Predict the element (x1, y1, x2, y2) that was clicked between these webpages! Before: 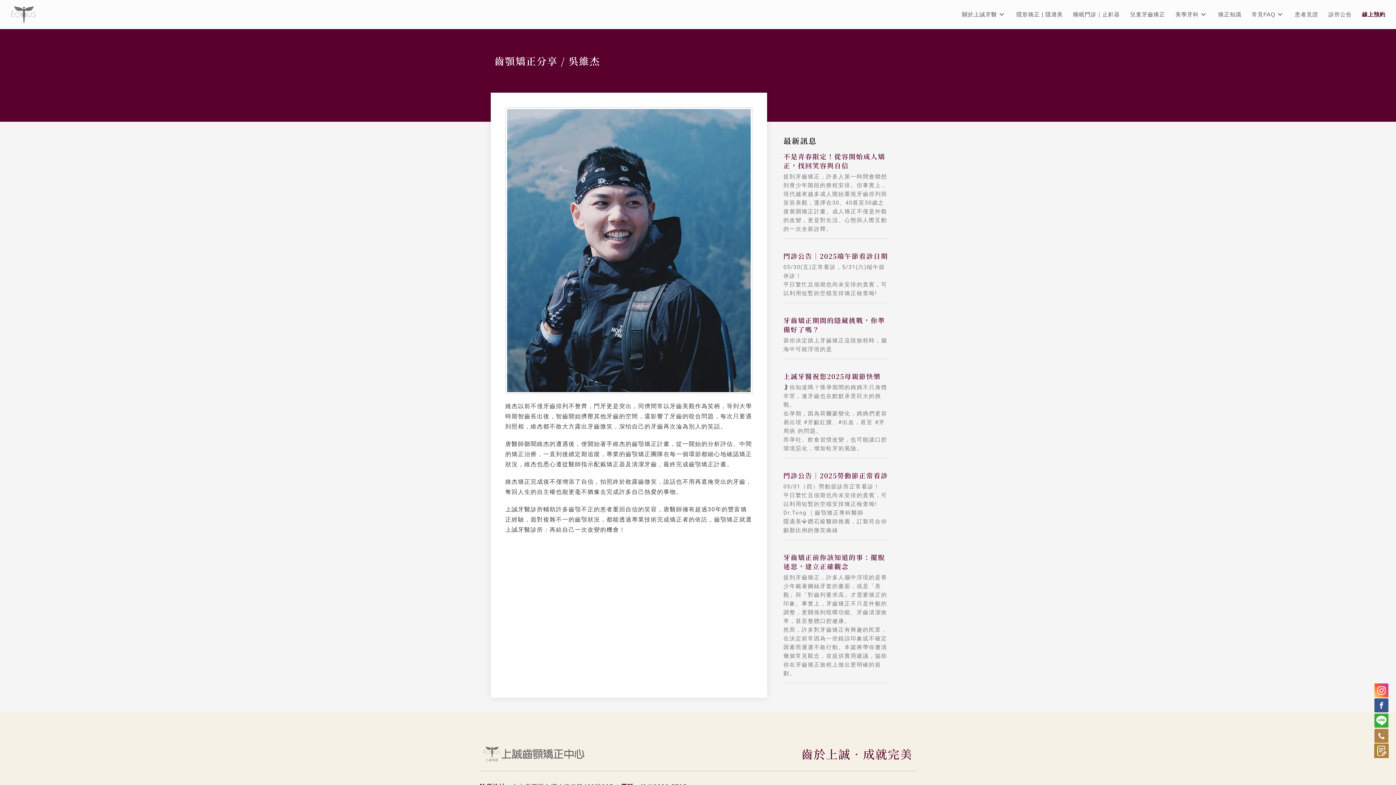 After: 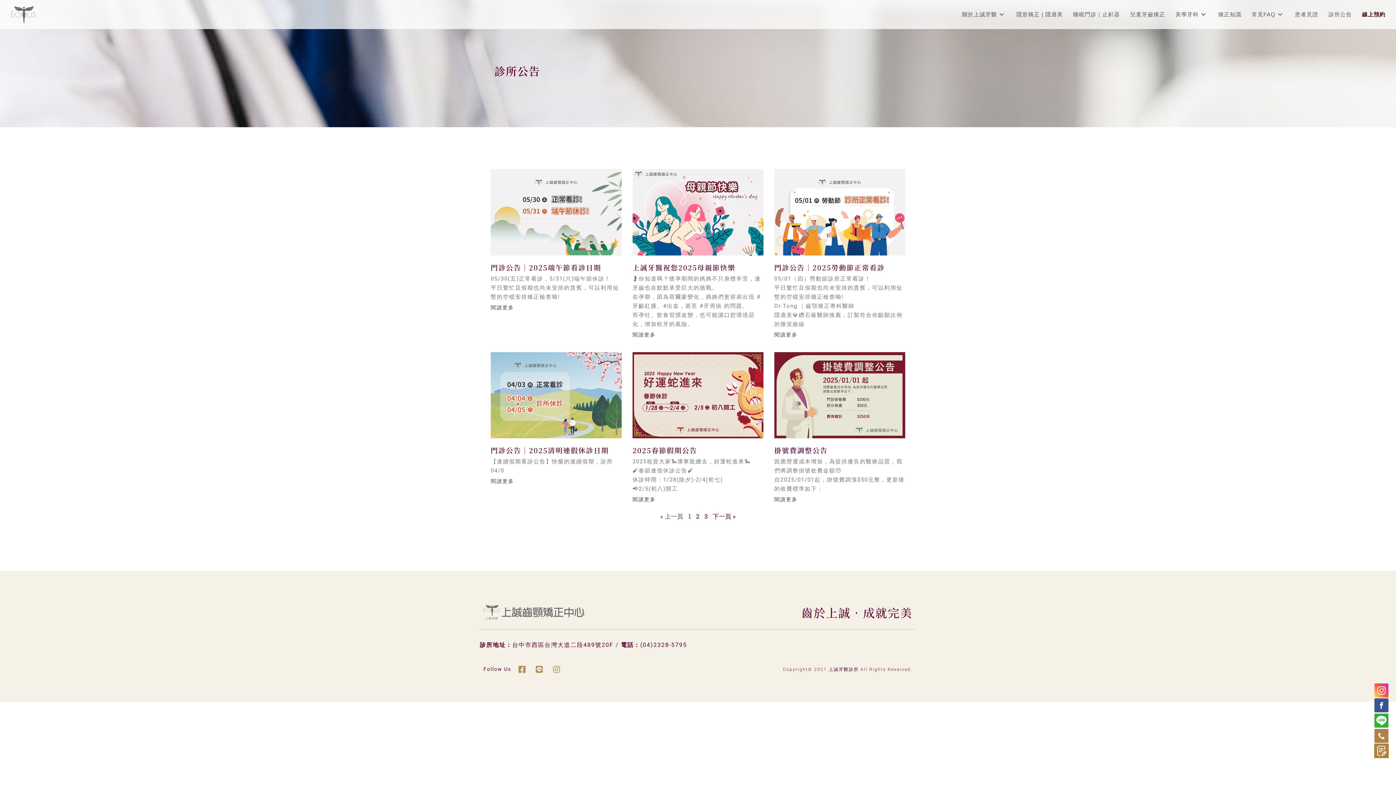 Action: bbox: (1323, 0, 1357, 29) label: 診所公告